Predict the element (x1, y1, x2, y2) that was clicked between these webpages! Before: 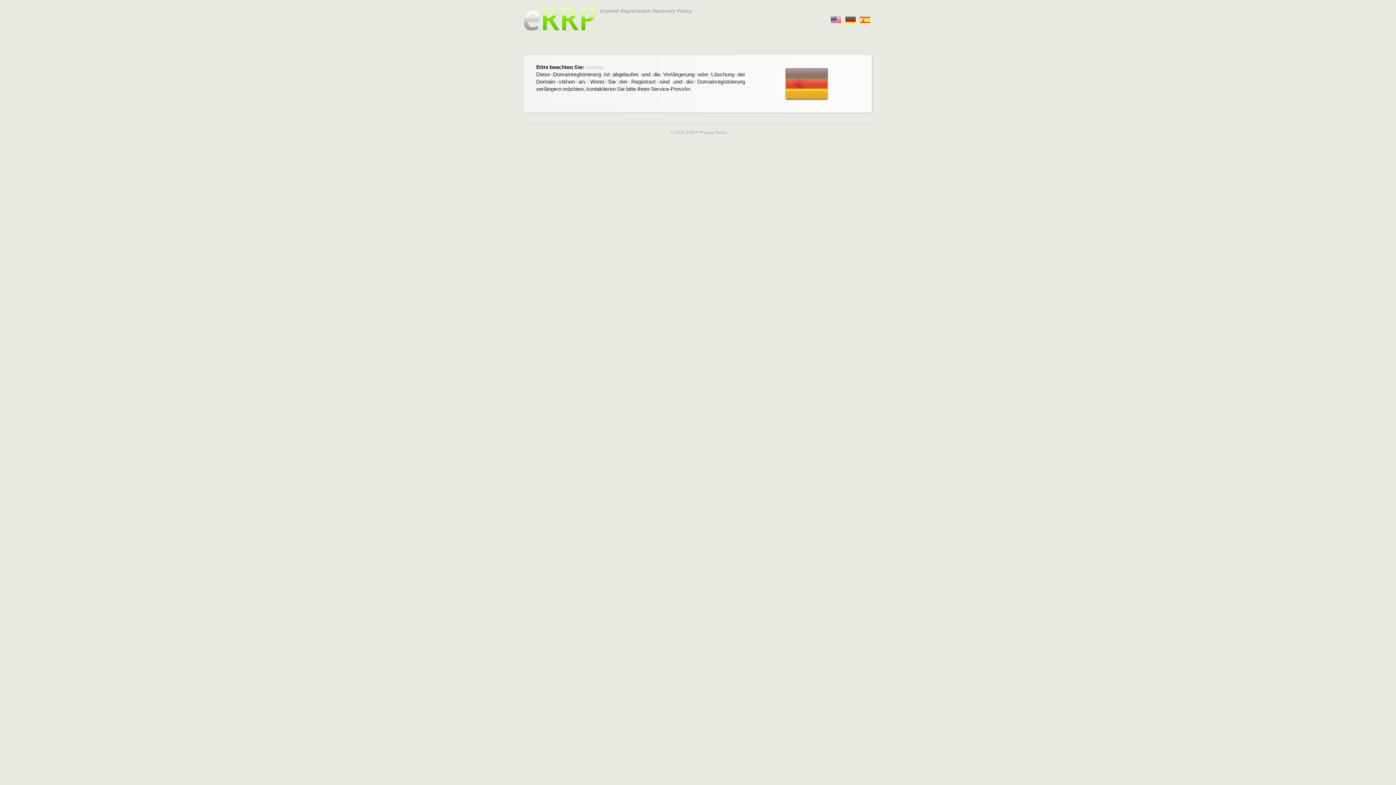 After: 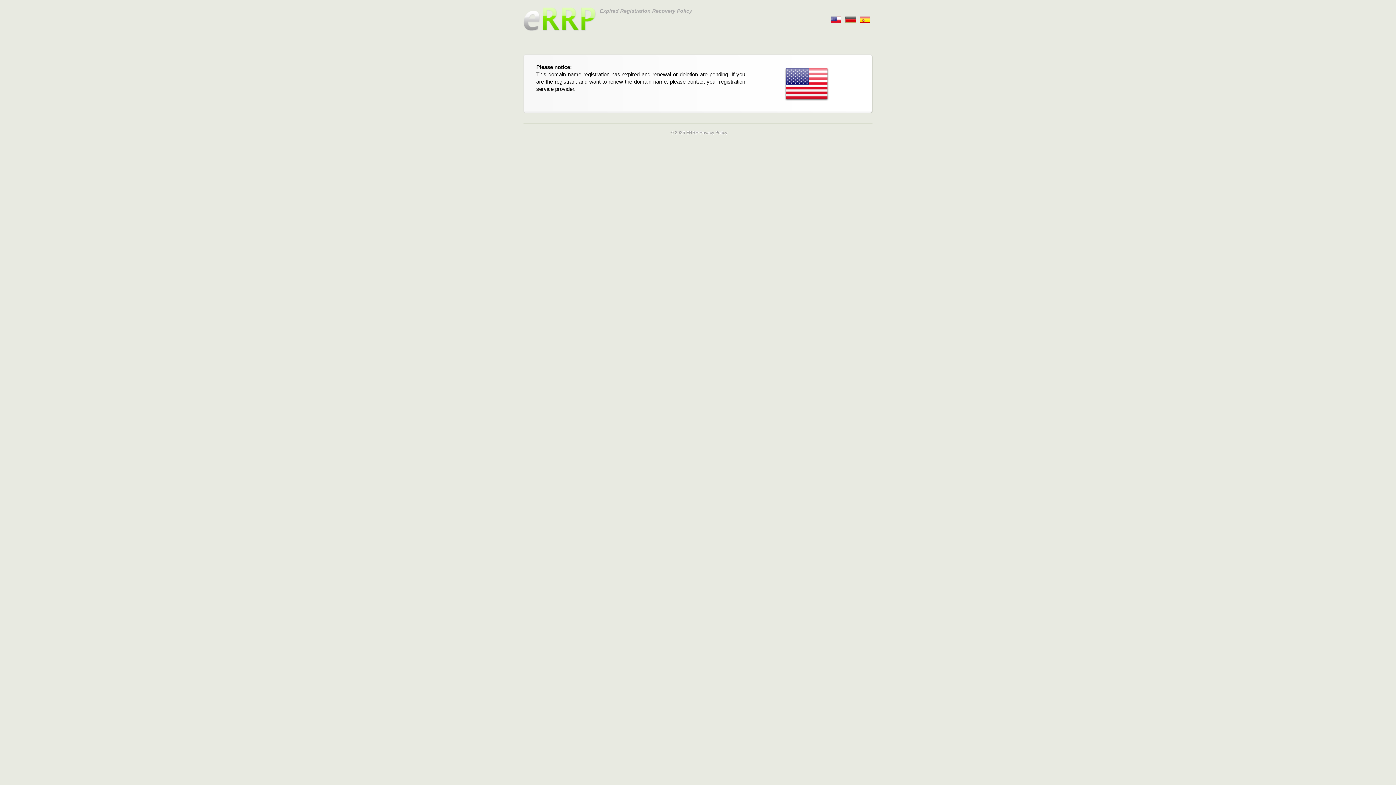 Action: bbox: (845, 14, 856, 22) label:      